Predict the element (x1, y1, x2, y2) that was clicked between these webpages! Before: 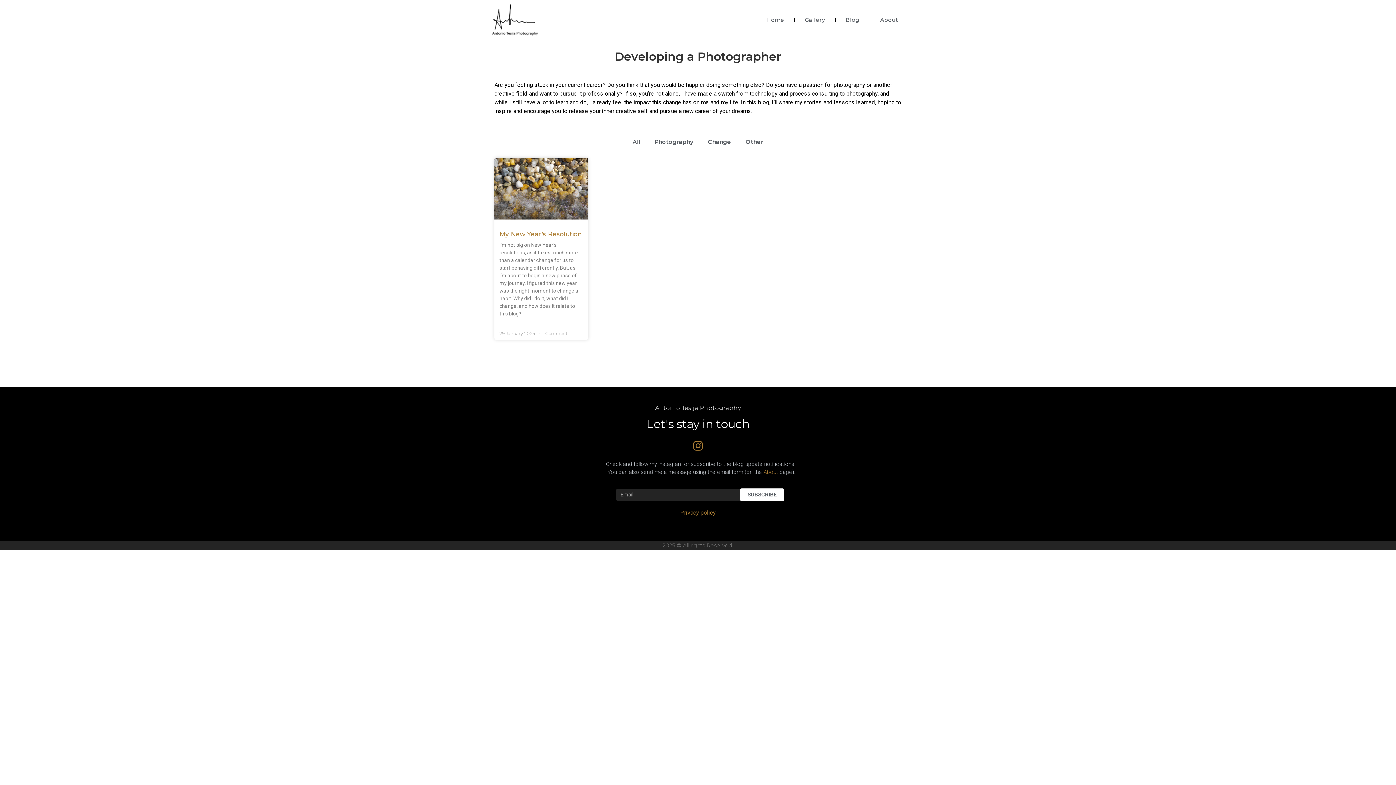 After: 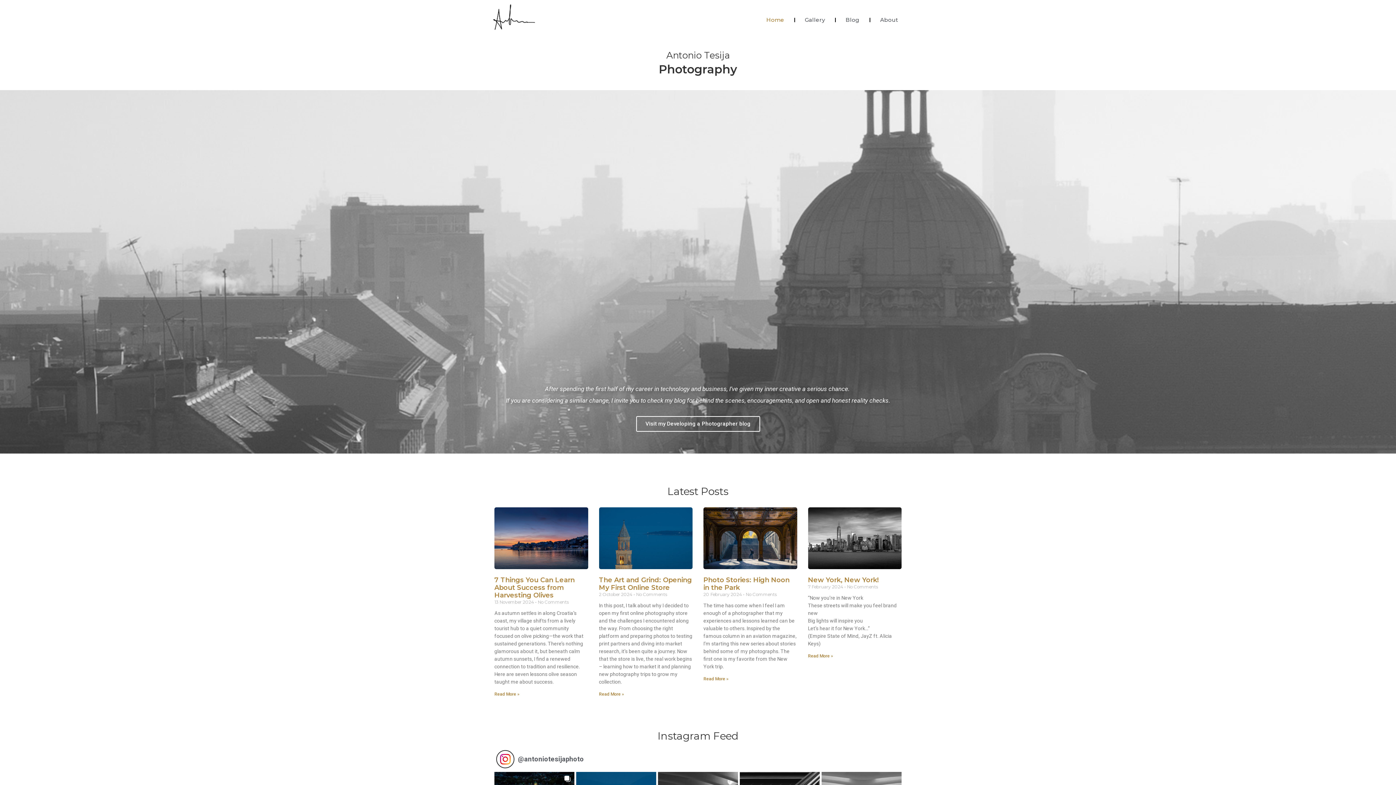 Action: bbox: (490, 3, 539, 36)